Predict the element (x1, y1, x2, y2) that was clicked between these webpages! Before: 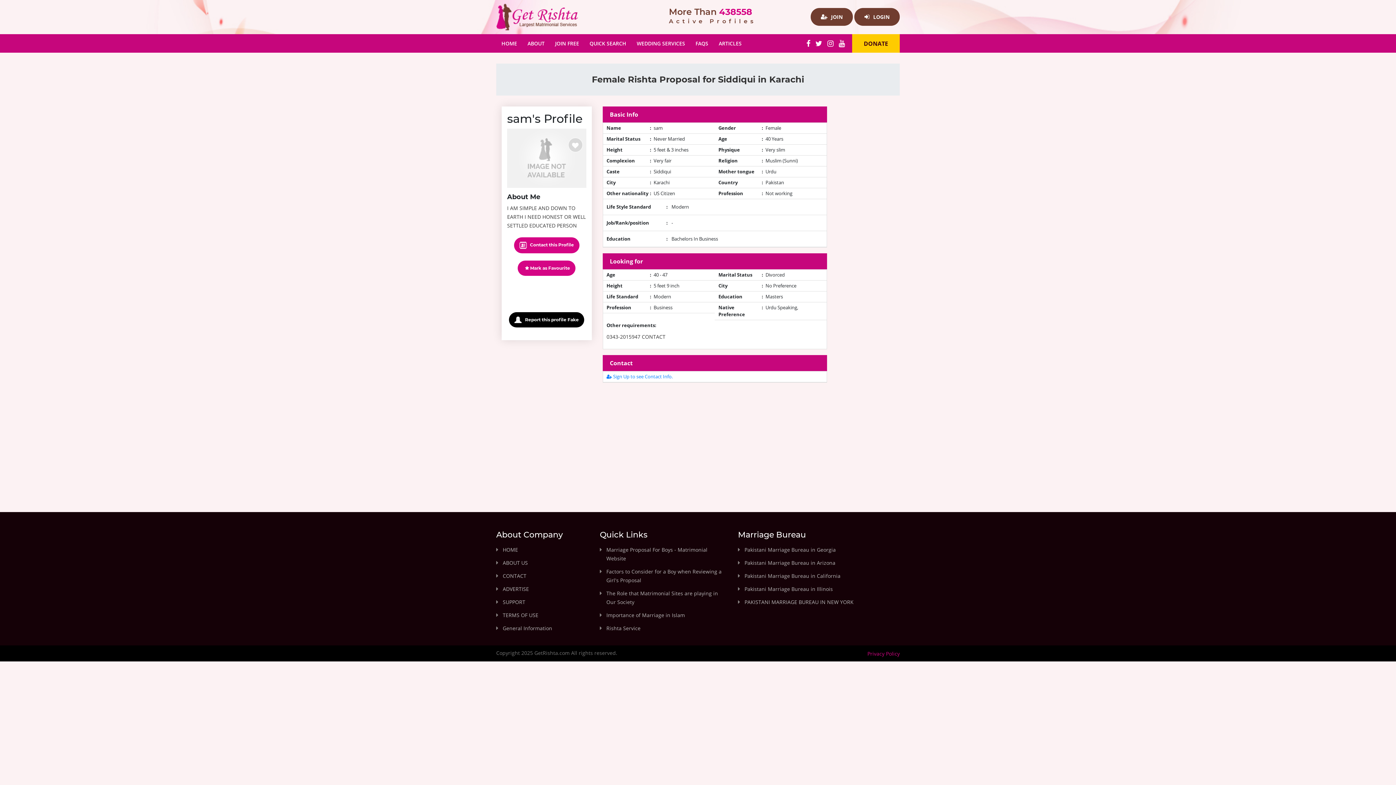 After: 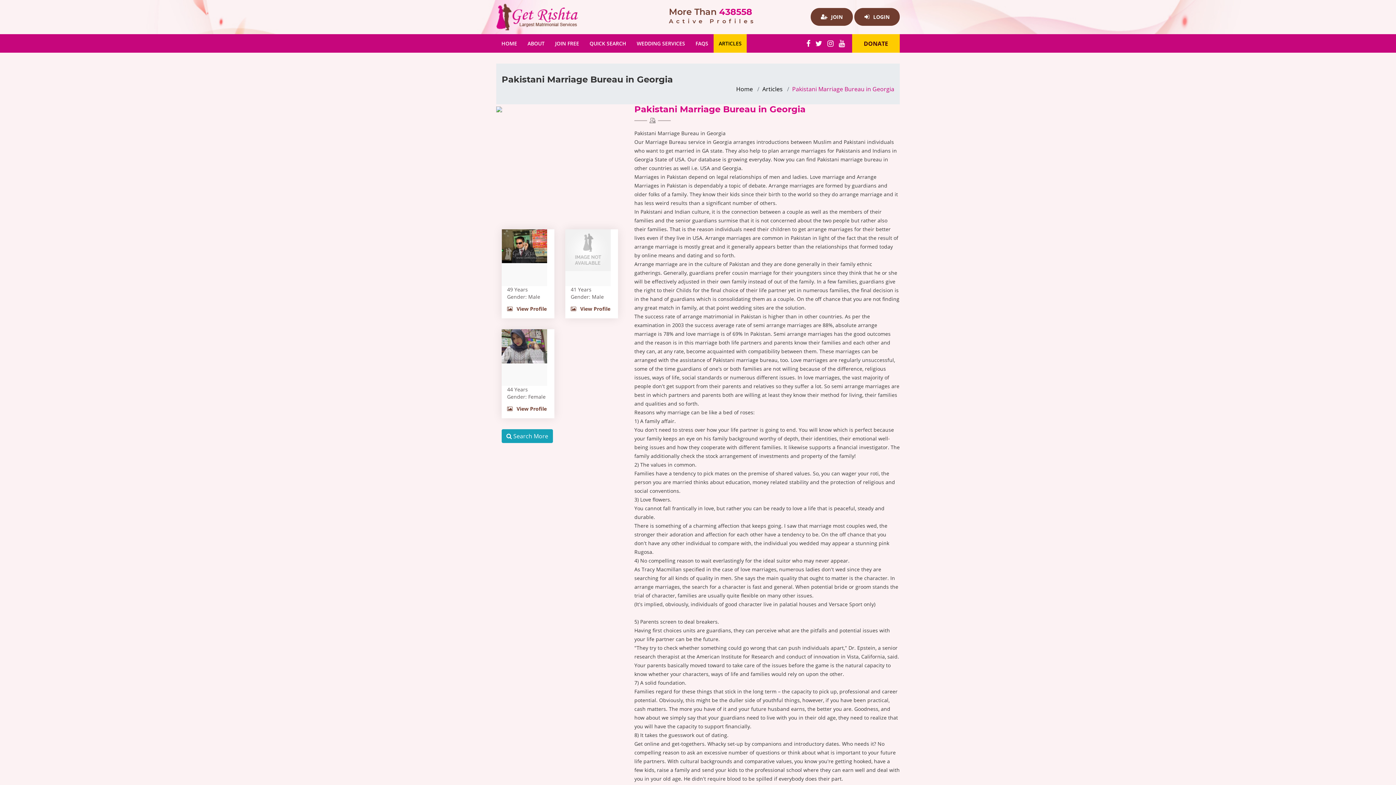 Action: bbox: (744, 546, 836, 553) label: Pakistani Marriage Bureau in Georgia